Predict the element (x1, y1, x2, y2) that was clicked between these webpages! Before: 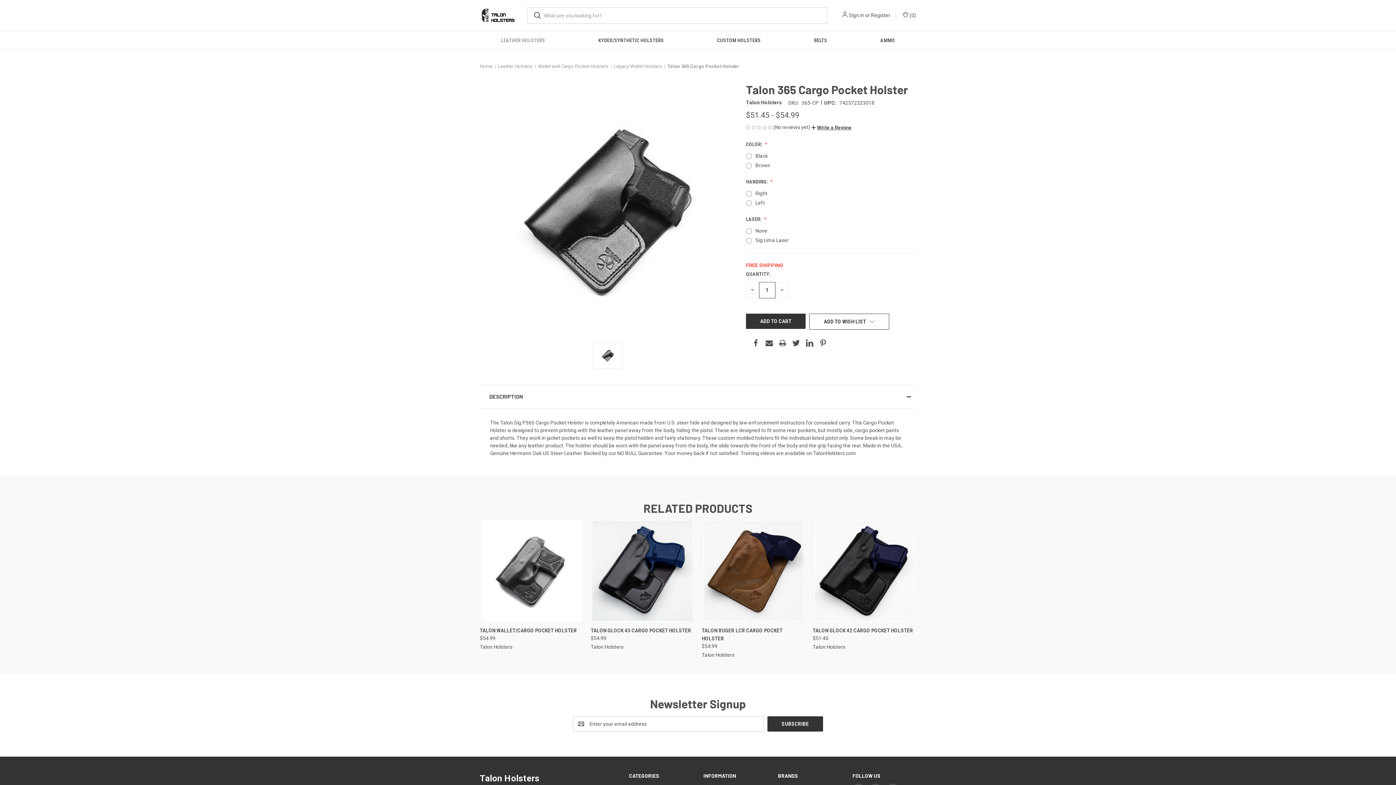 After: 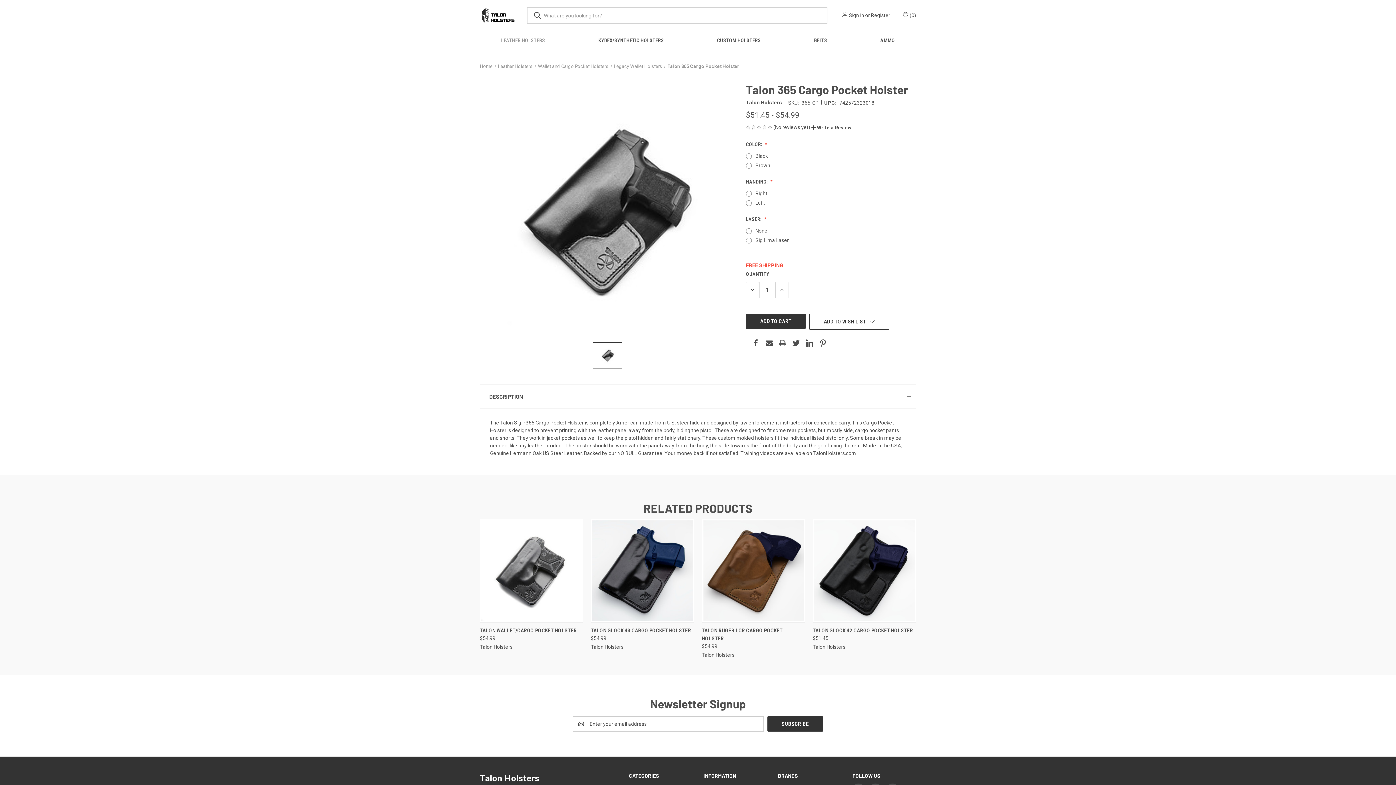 Action: bbox: (593, 342, 622, 369)